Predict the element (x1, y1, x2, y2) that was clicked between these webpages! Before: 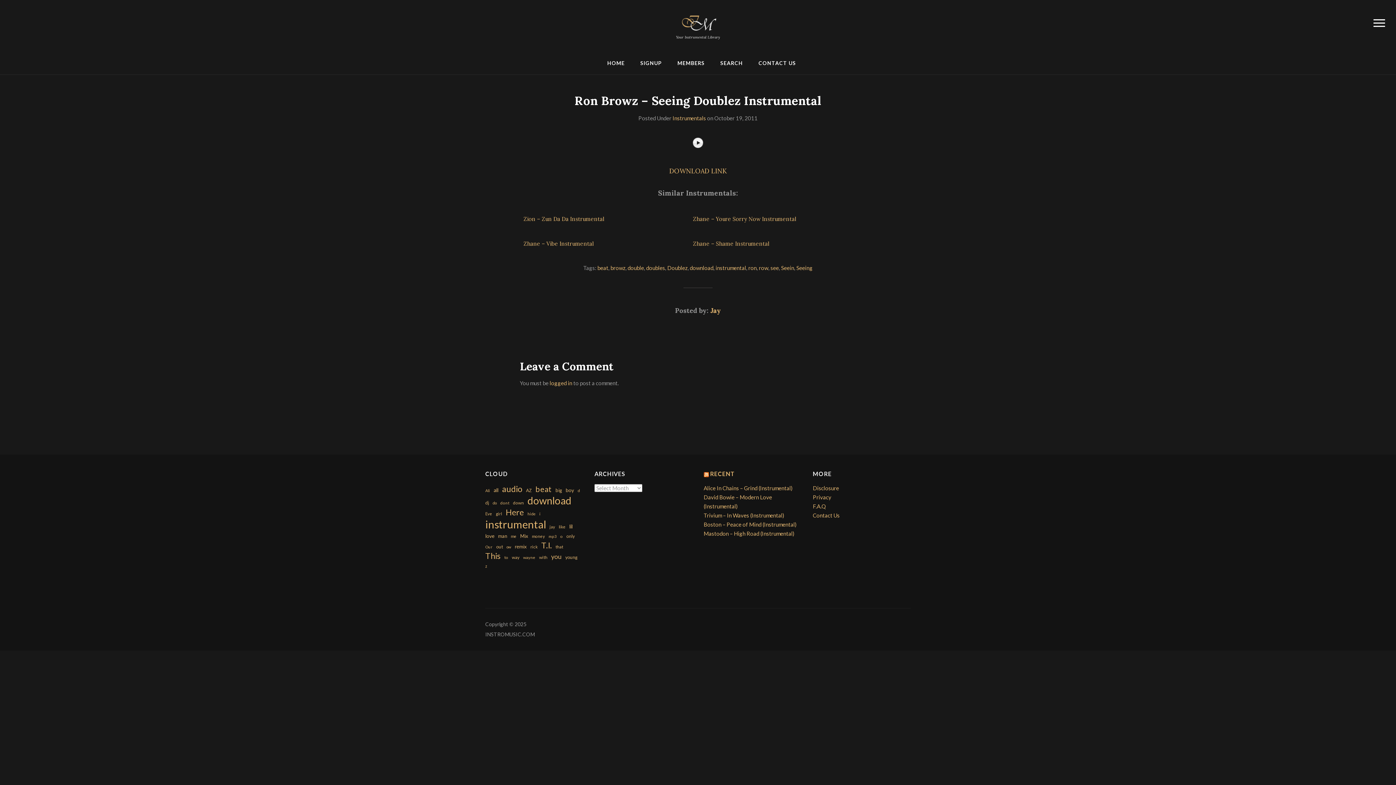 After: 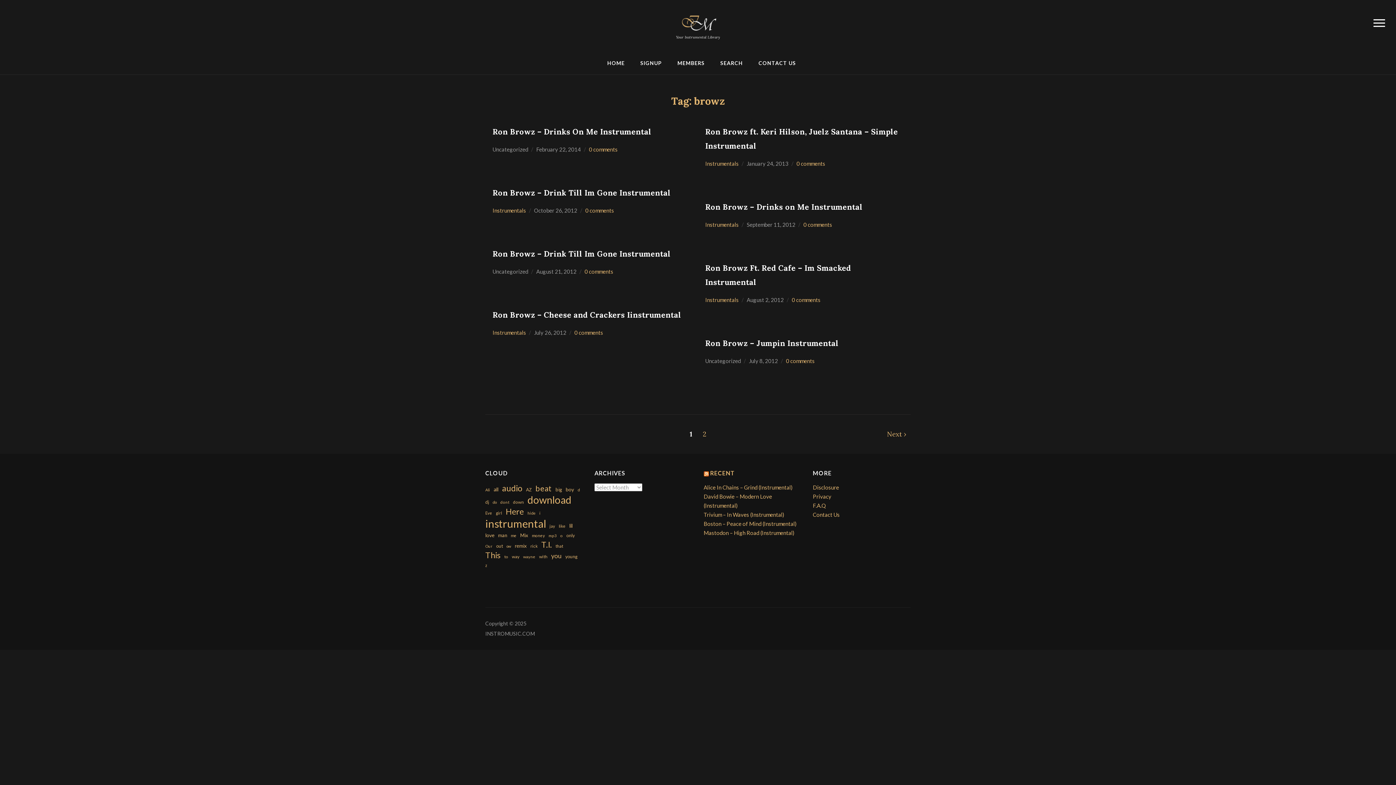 Action: label: browz bbox: (610, 264, 625, 271)